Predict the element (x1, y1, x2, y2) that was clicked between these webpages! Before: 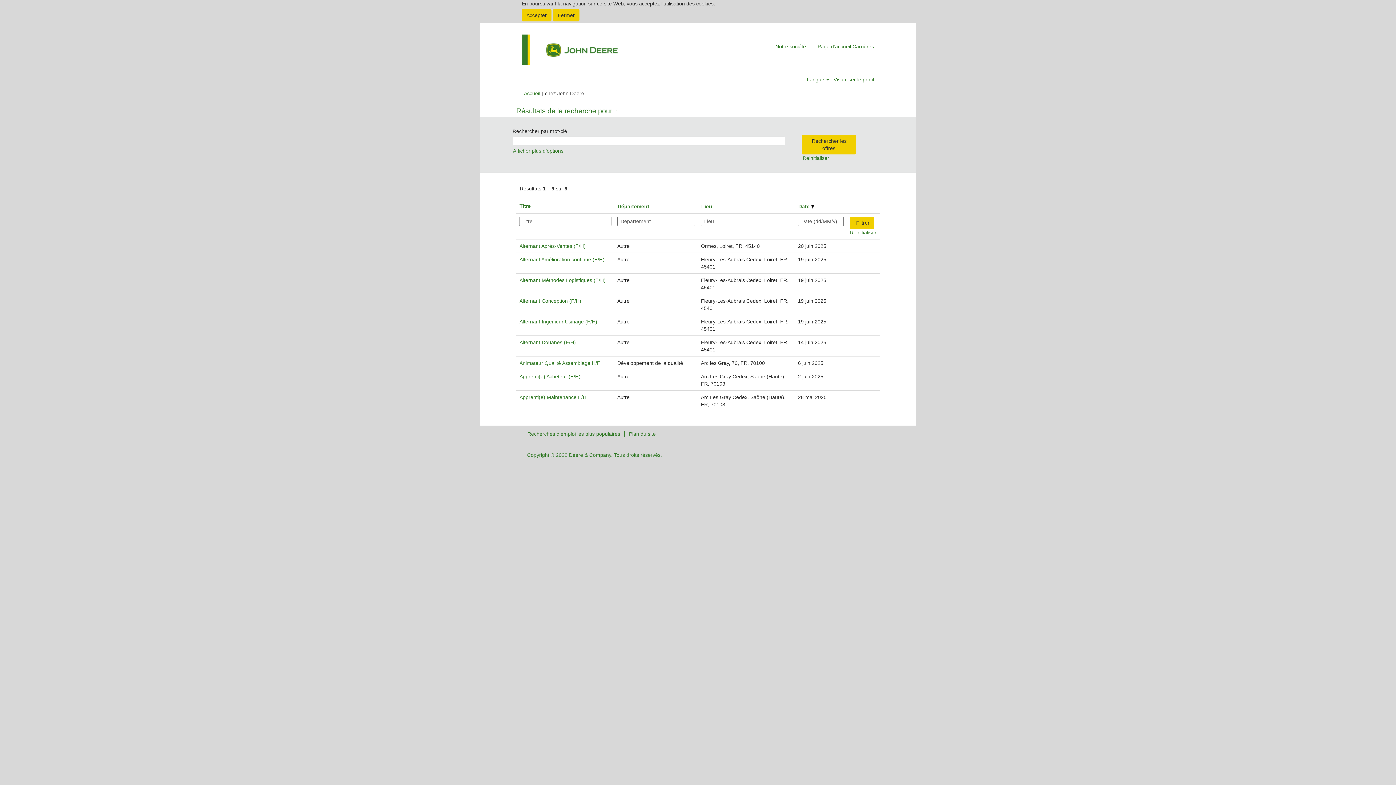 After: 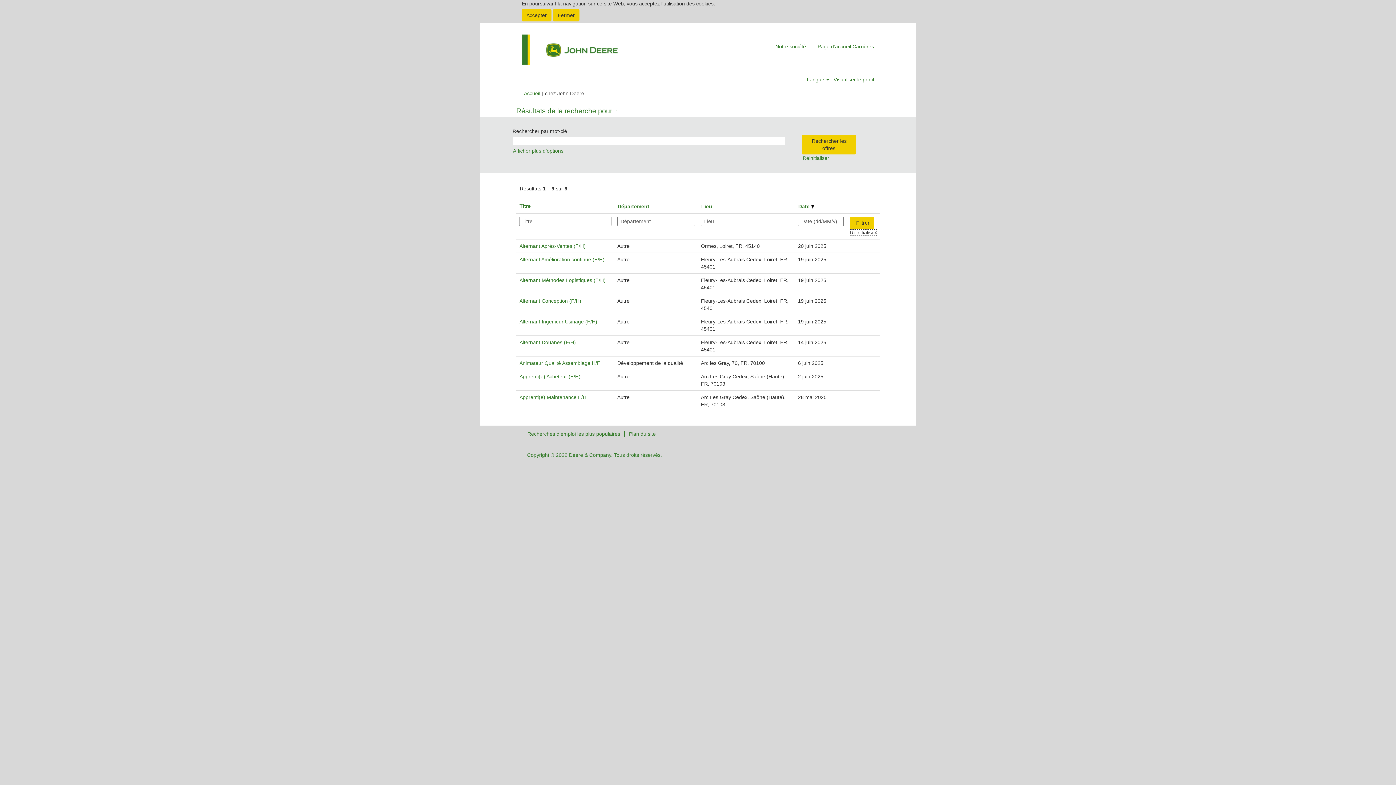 Action: bbox: (849, 229, 877, 236) label: Réinitialiser